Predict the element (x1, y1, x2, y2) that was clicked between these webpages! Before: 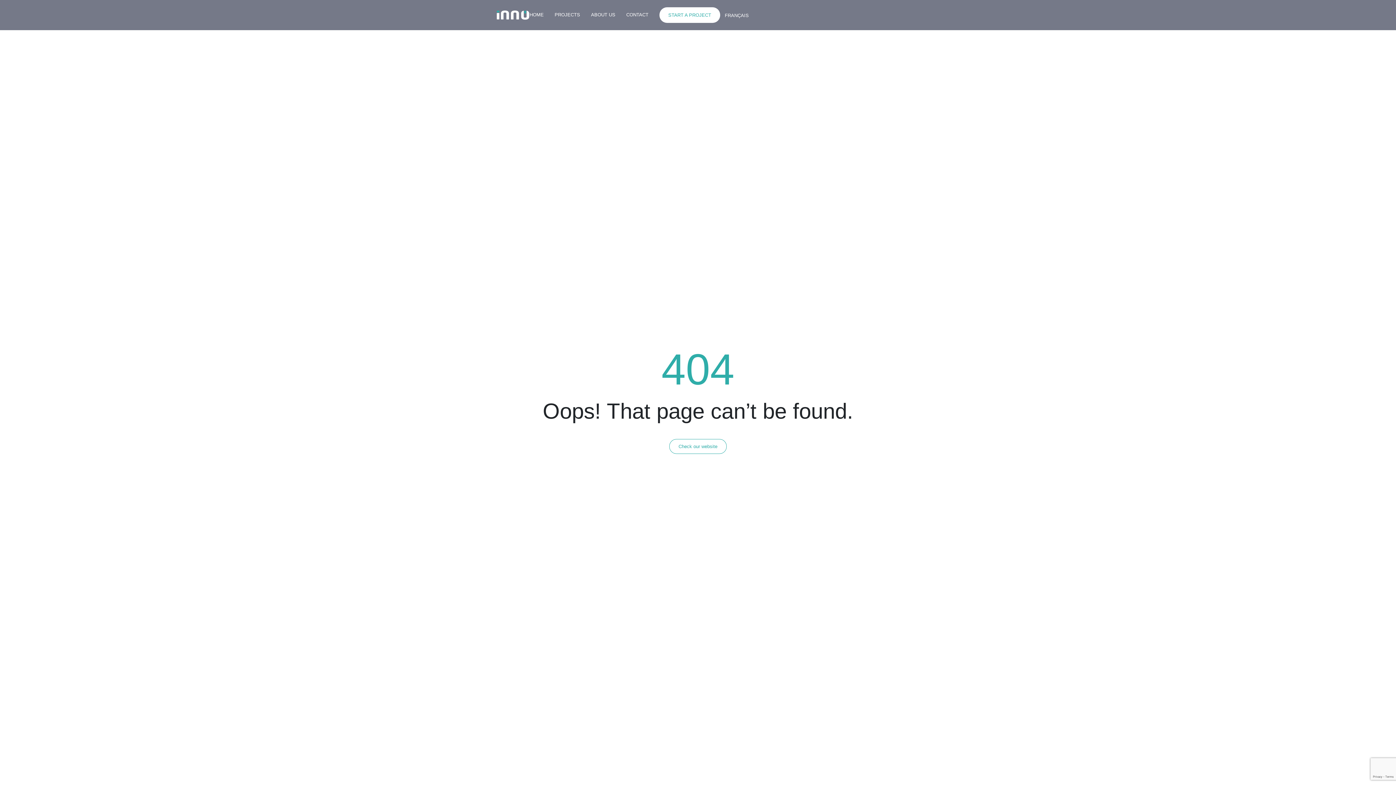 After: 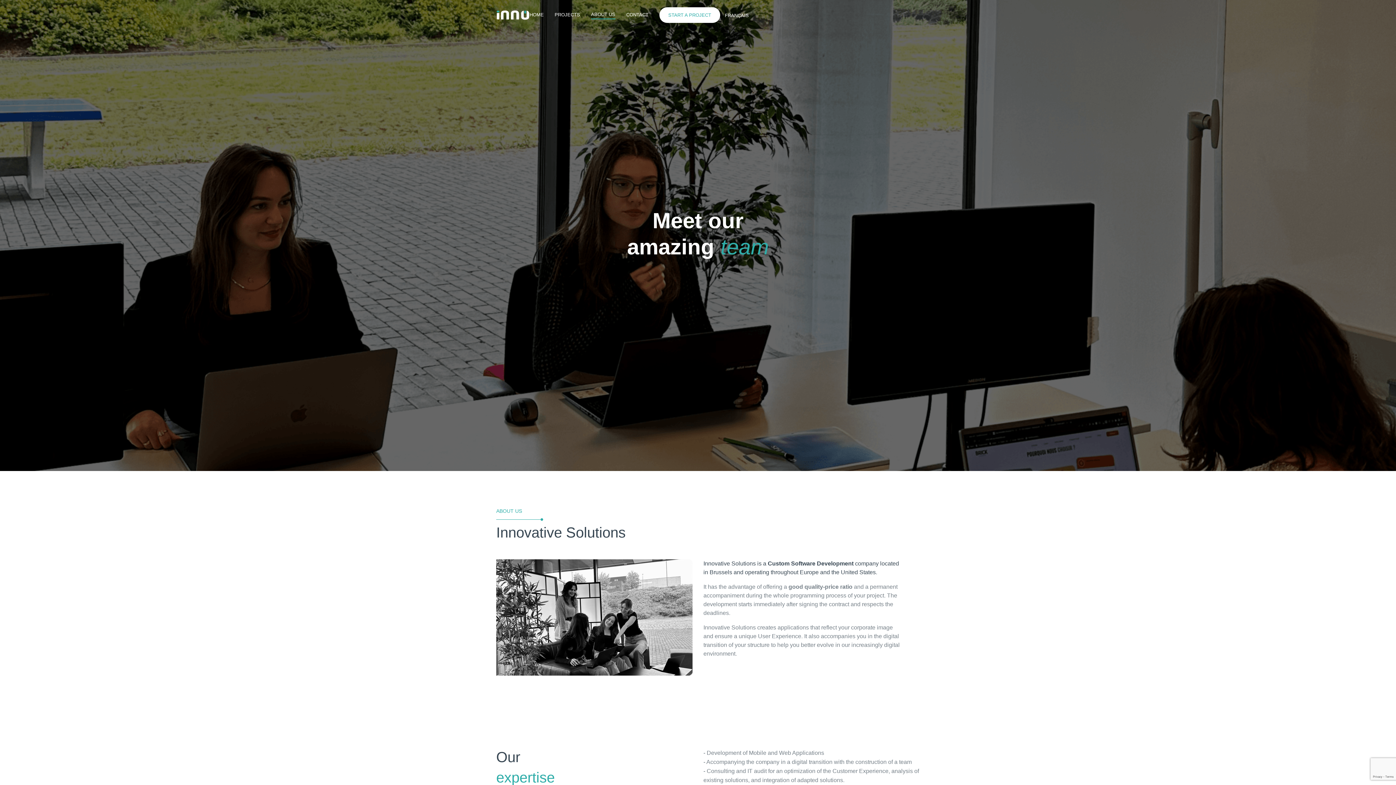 Action: label: ABOUT US bbox: (591, 11, 615, 18)